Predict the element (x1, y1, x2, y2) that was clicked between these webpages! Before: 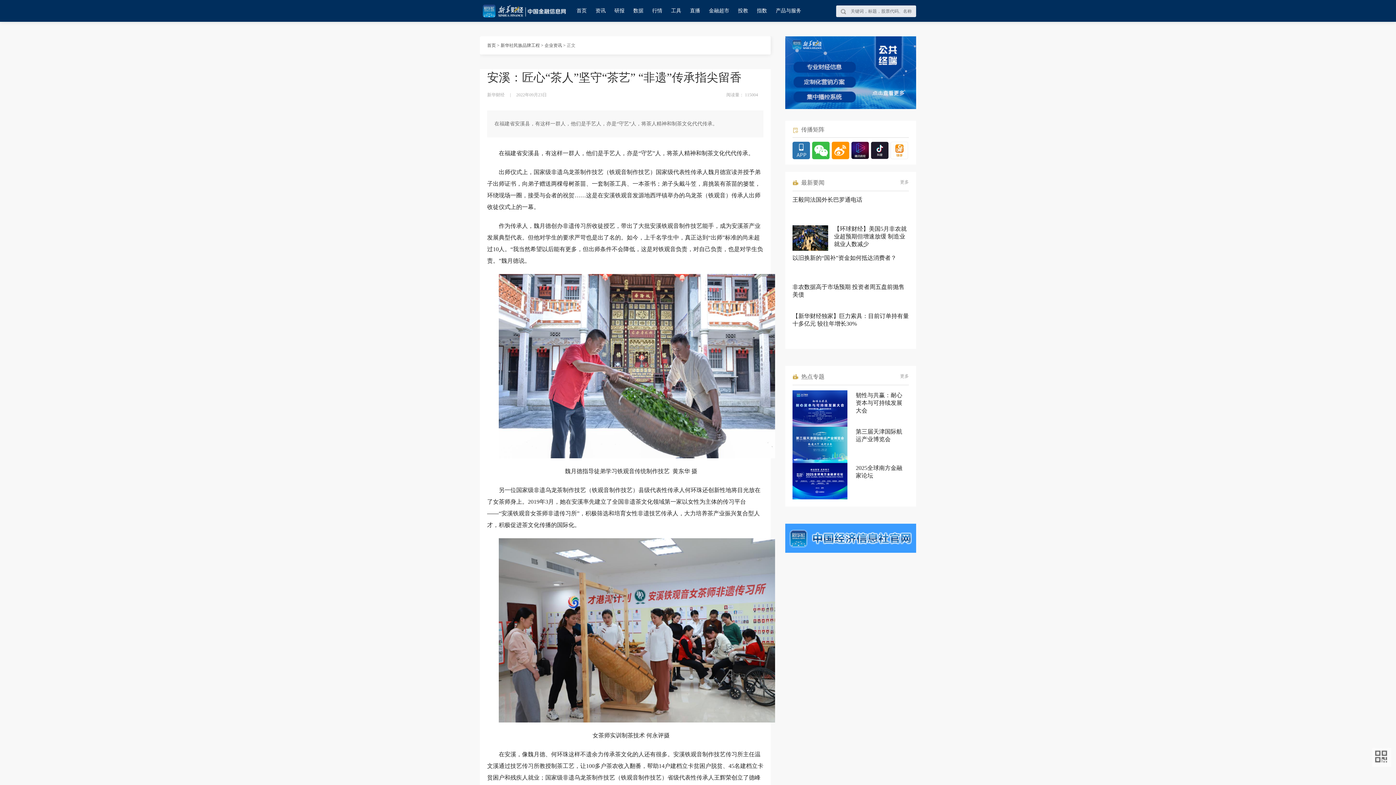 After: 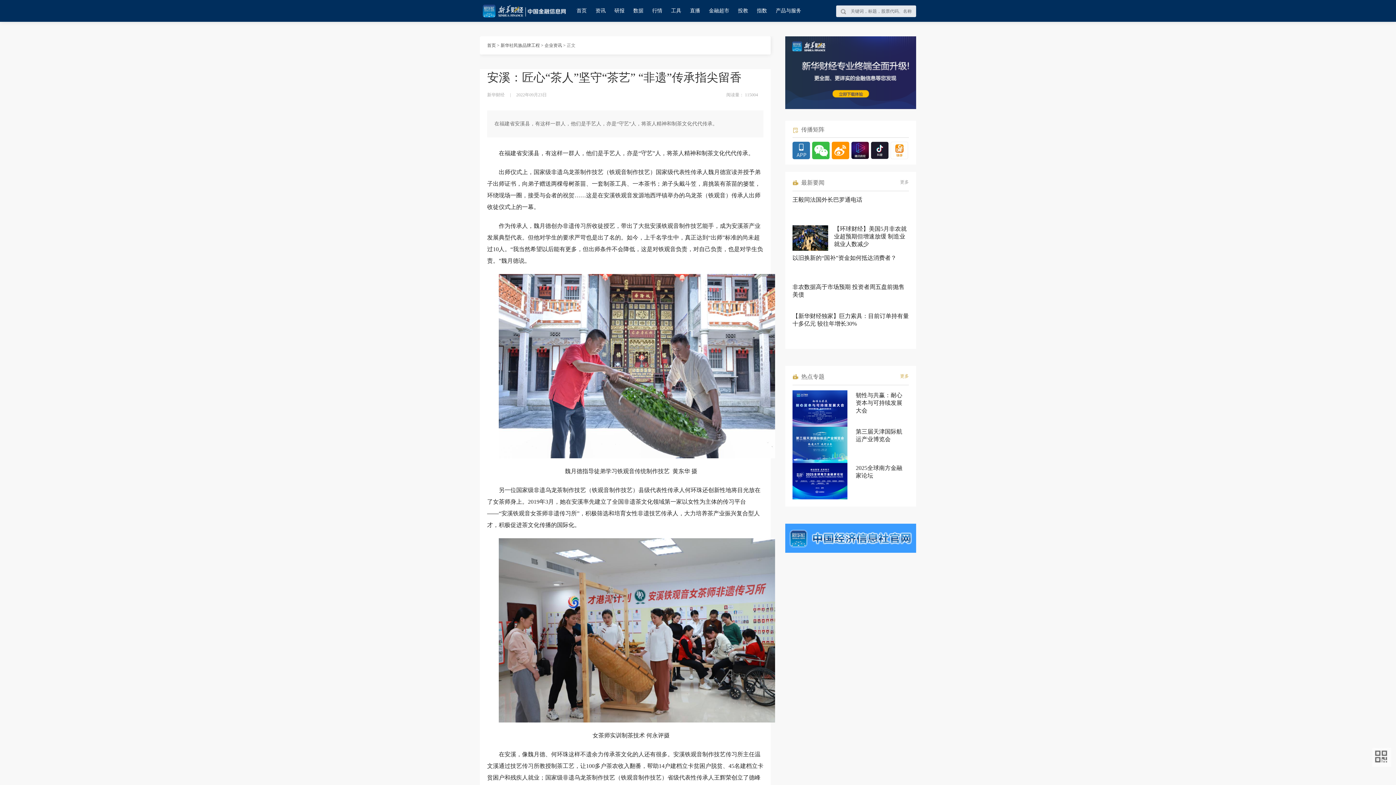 Action: bbox: (900, 373, 909, 379) label: 更多